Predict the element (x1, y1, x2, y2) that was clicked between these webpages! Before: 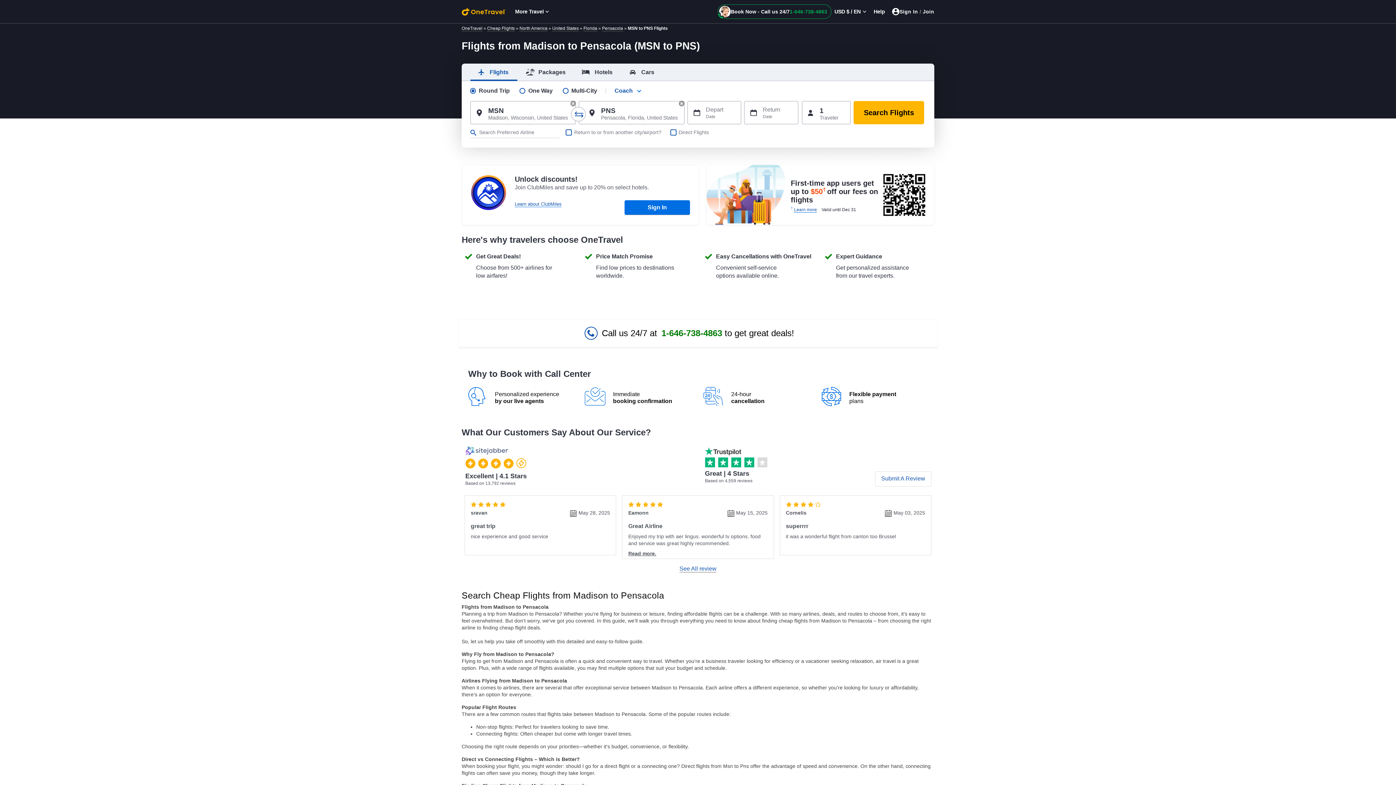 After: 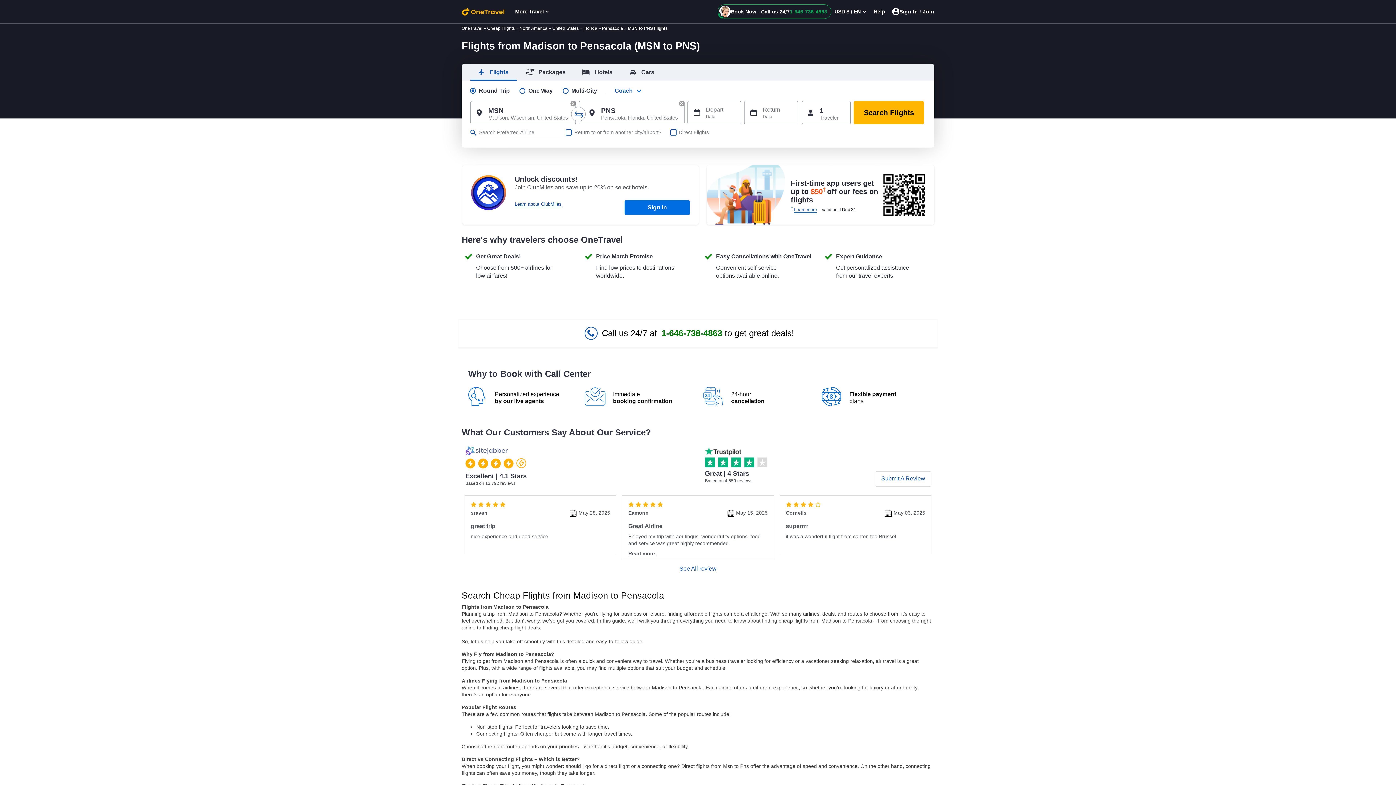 Action: label: 1-646-738-4863 bbox: (659, 328, 722, 338)